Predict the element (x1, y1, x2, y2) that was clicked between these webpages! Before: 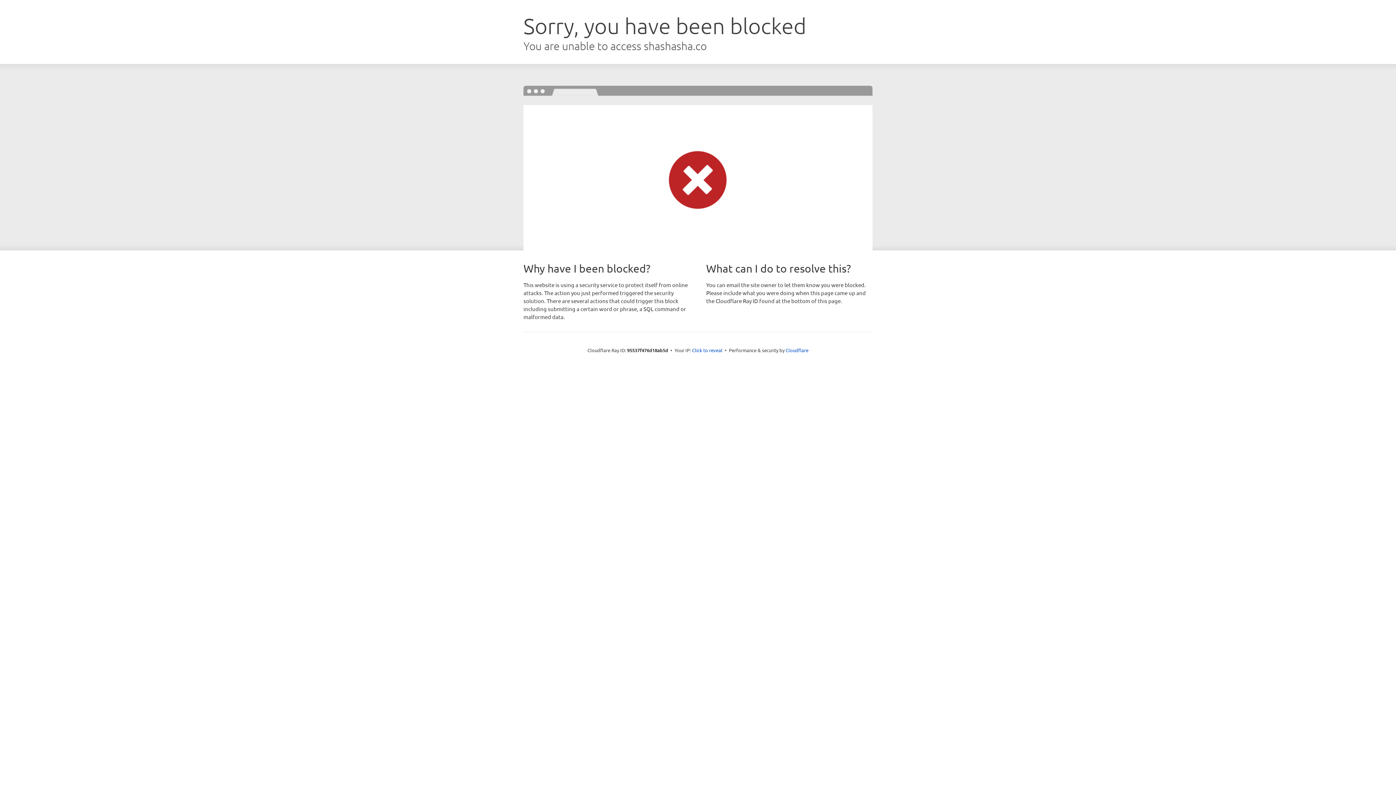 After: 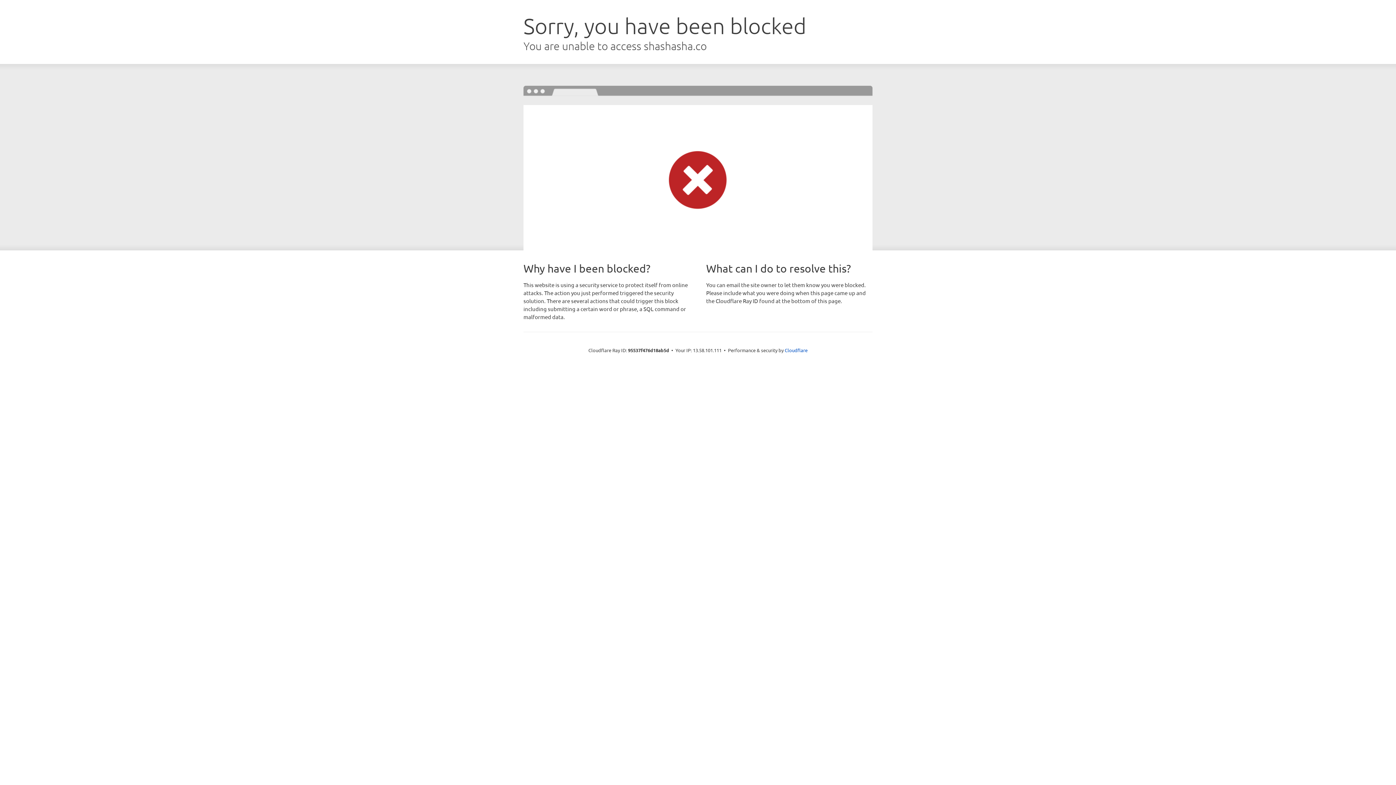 Action: bbox: (692, 346, 722, 353) label: Click to reveal